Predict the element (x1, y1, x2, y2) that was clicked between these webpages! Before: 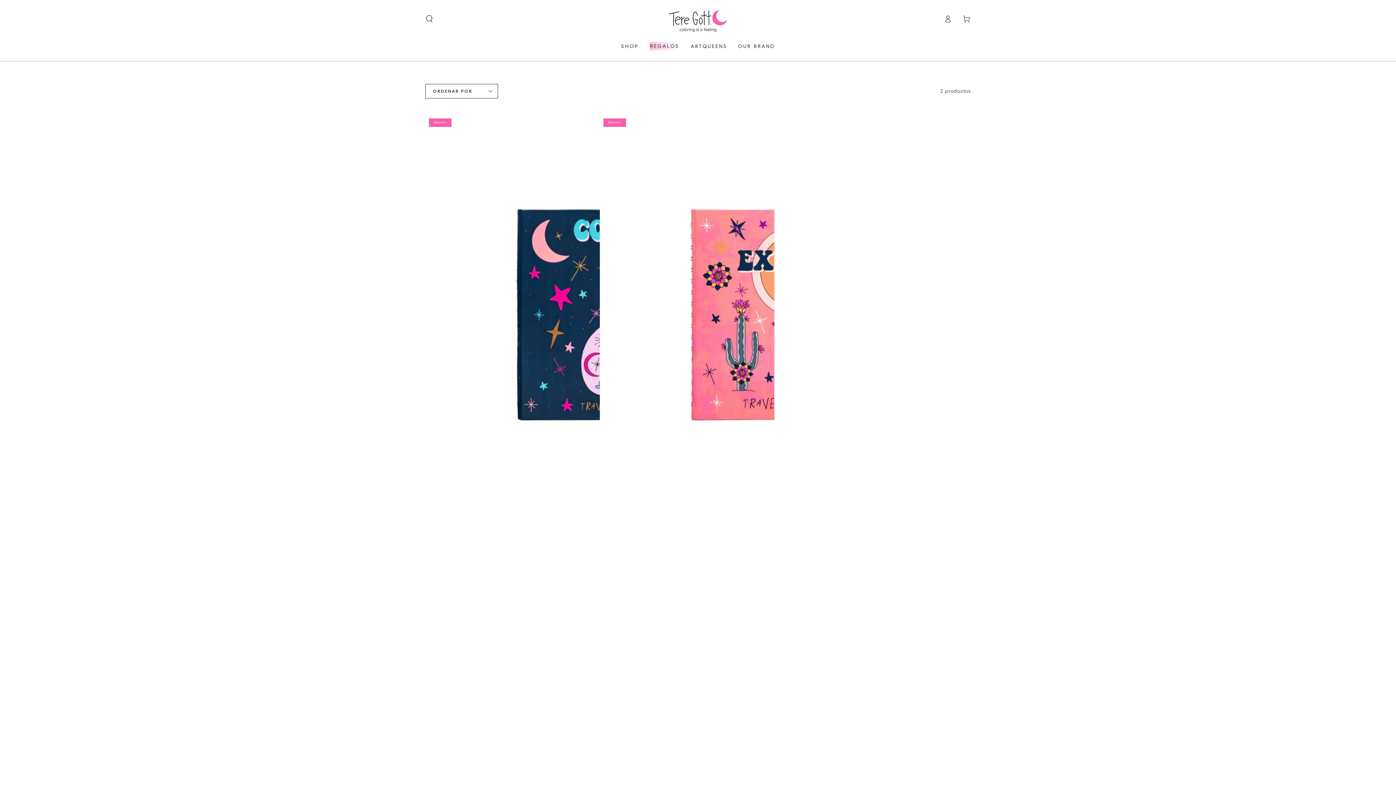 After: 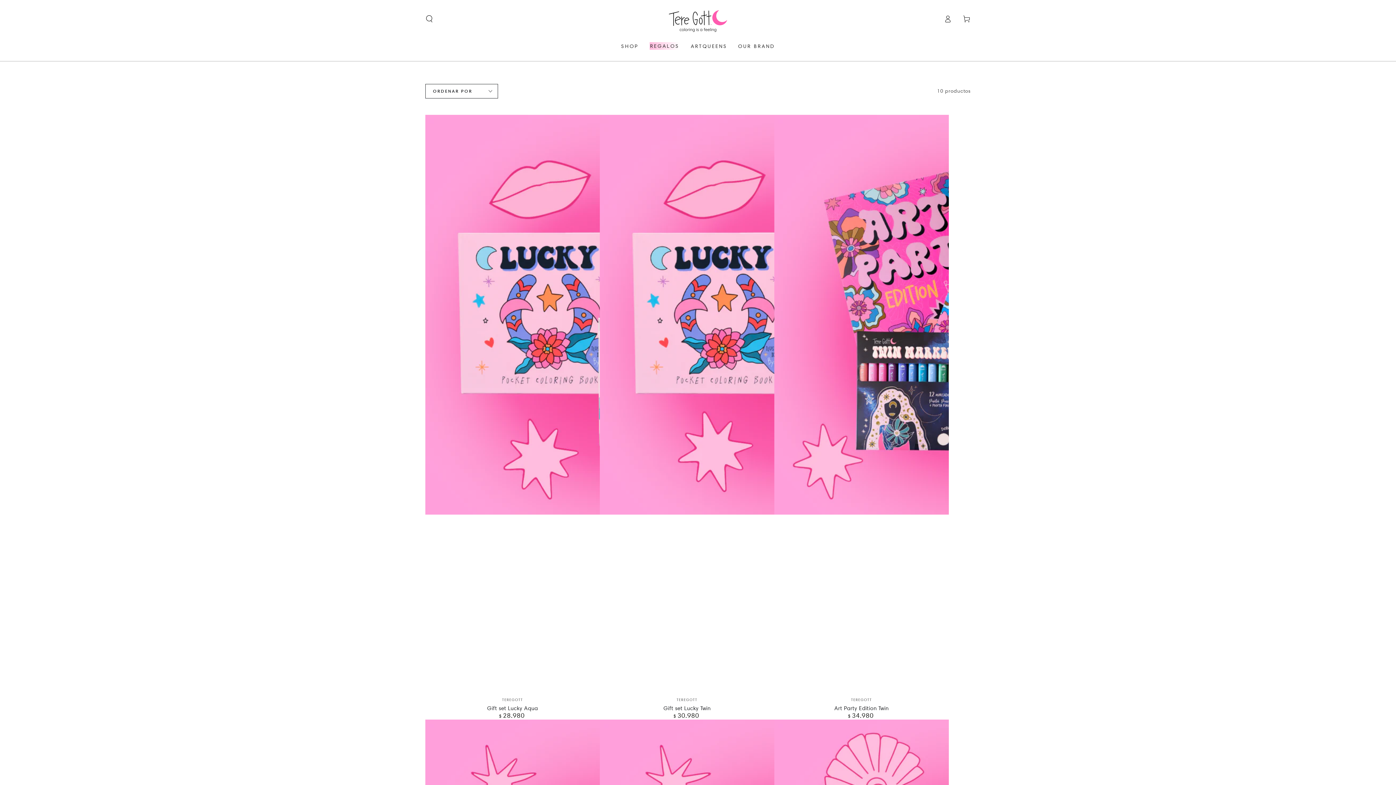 Action: label: REGALOS bbox: (644, 37, 685, 55)